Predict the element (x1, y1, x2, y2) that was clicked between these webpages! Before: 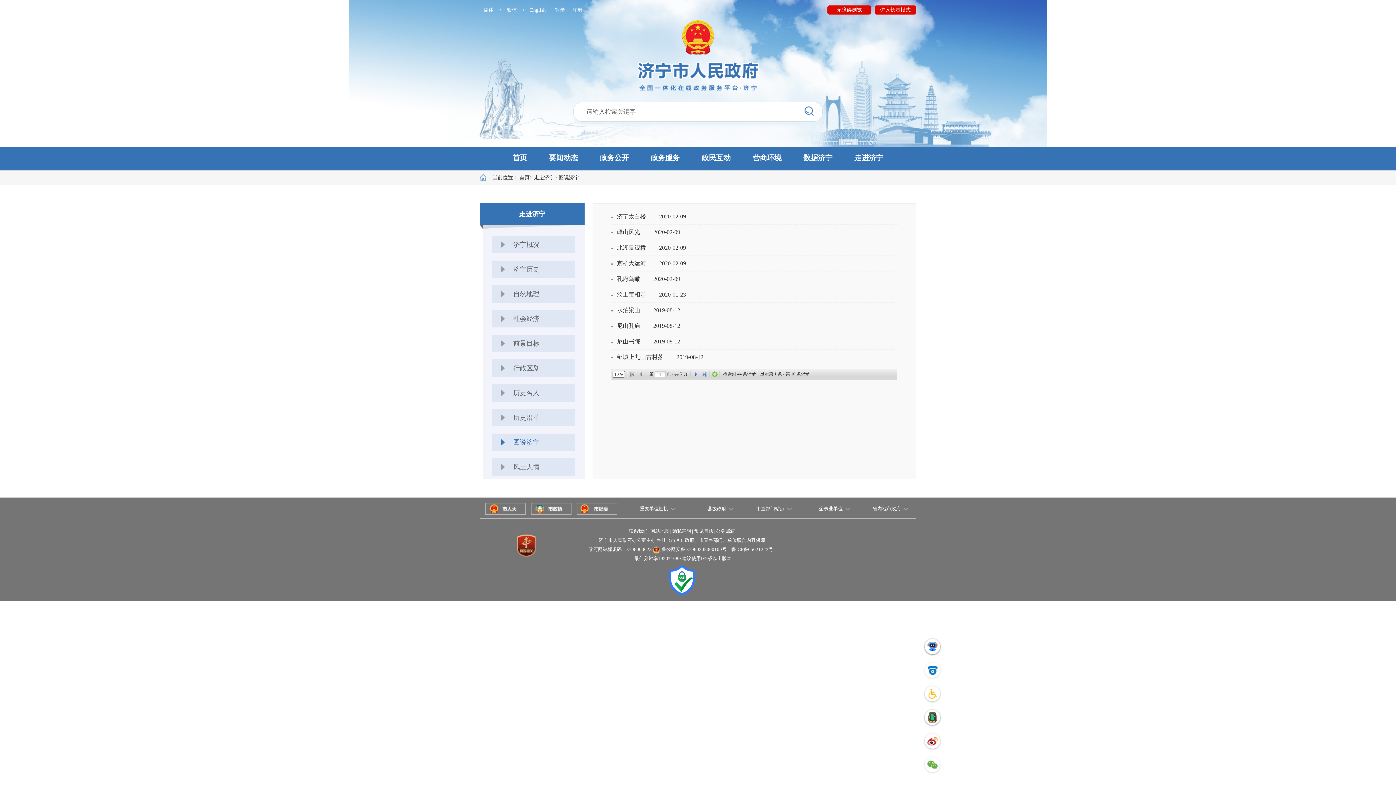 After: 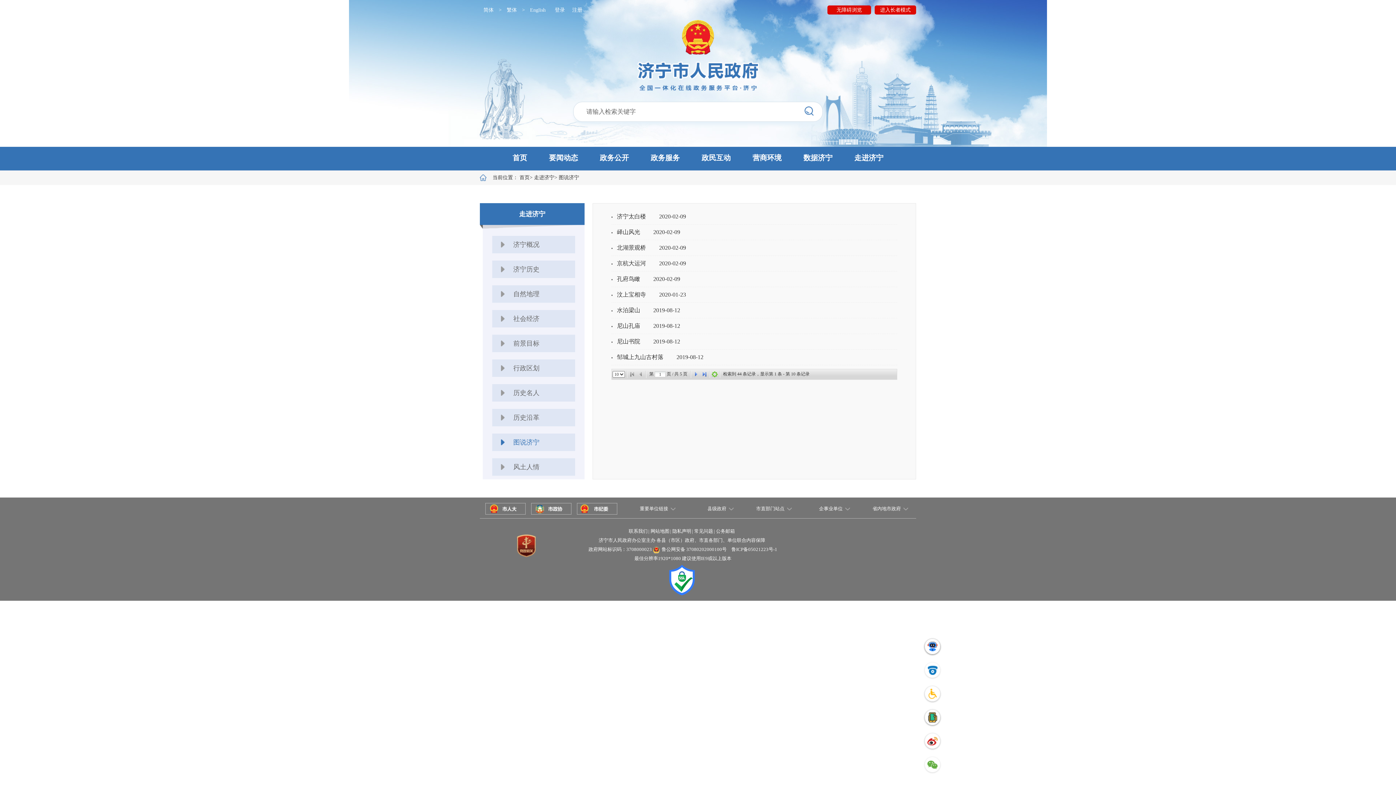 Action: label: 孔府鸟瞰 bbox: (617, 276, 640, 282)